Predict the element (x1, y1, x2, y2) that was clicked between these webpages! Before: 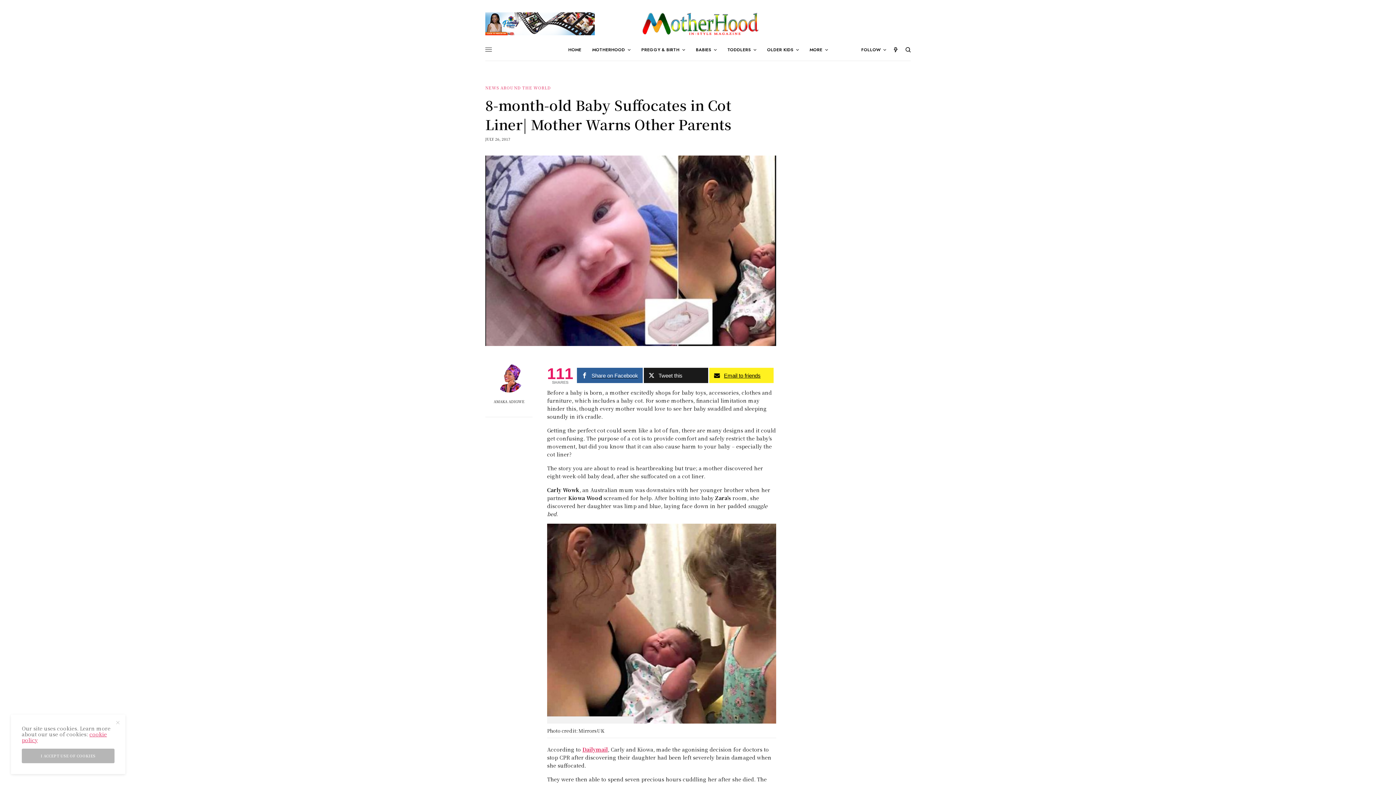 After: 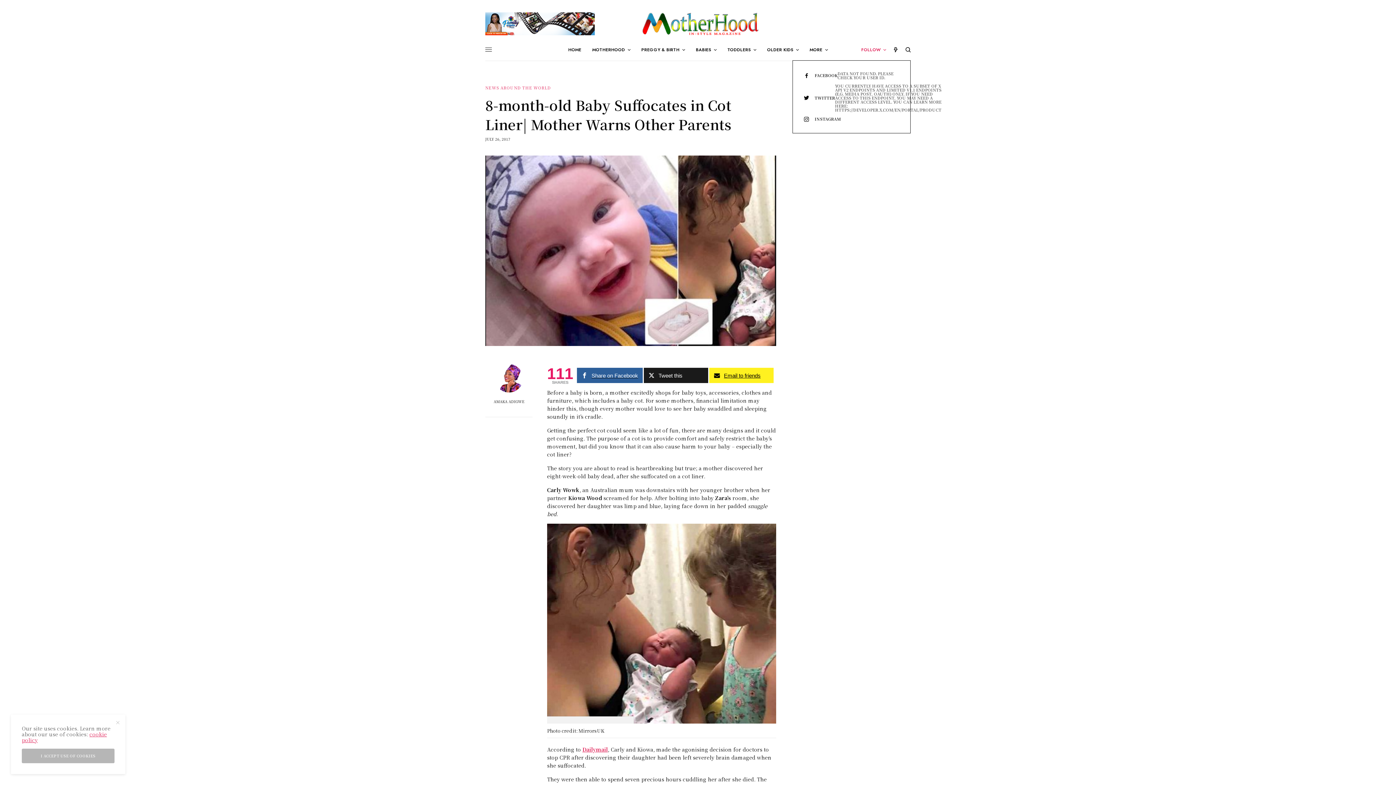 Action: label: FOLLOW bbox: (861, 38, 886, 60)